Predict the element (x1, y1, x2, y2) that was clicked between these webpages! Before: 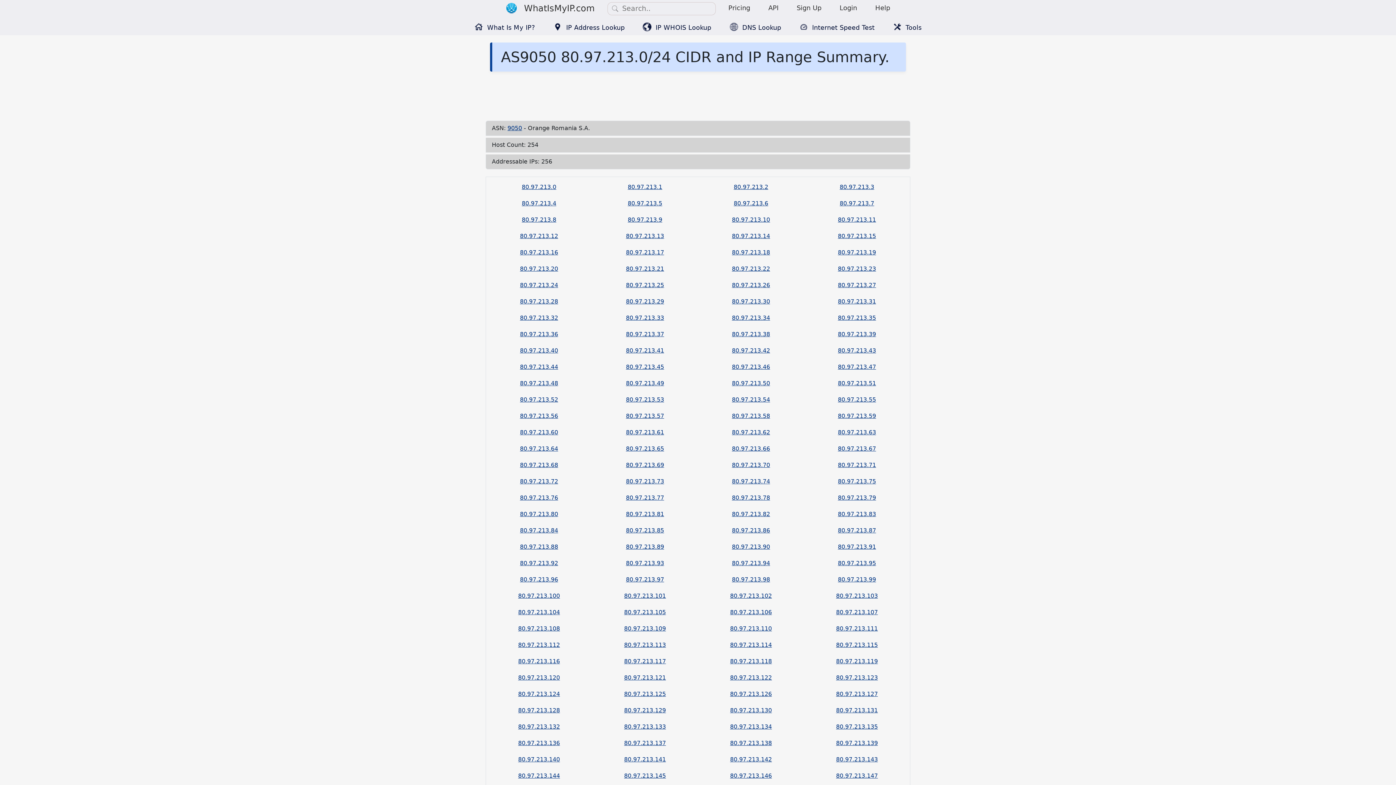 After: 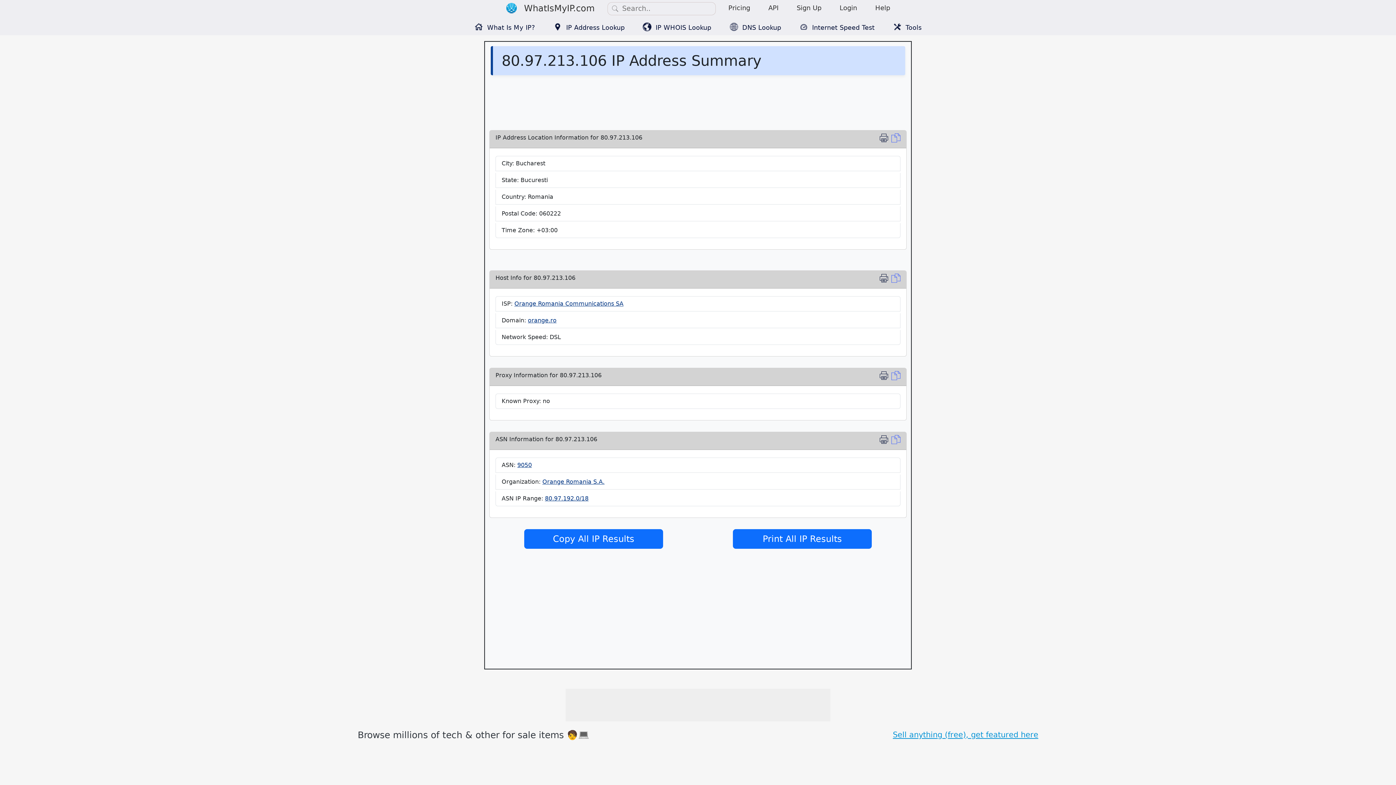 Action: label: 80.97.213.106 bbox: (730, 609, 772, 616)